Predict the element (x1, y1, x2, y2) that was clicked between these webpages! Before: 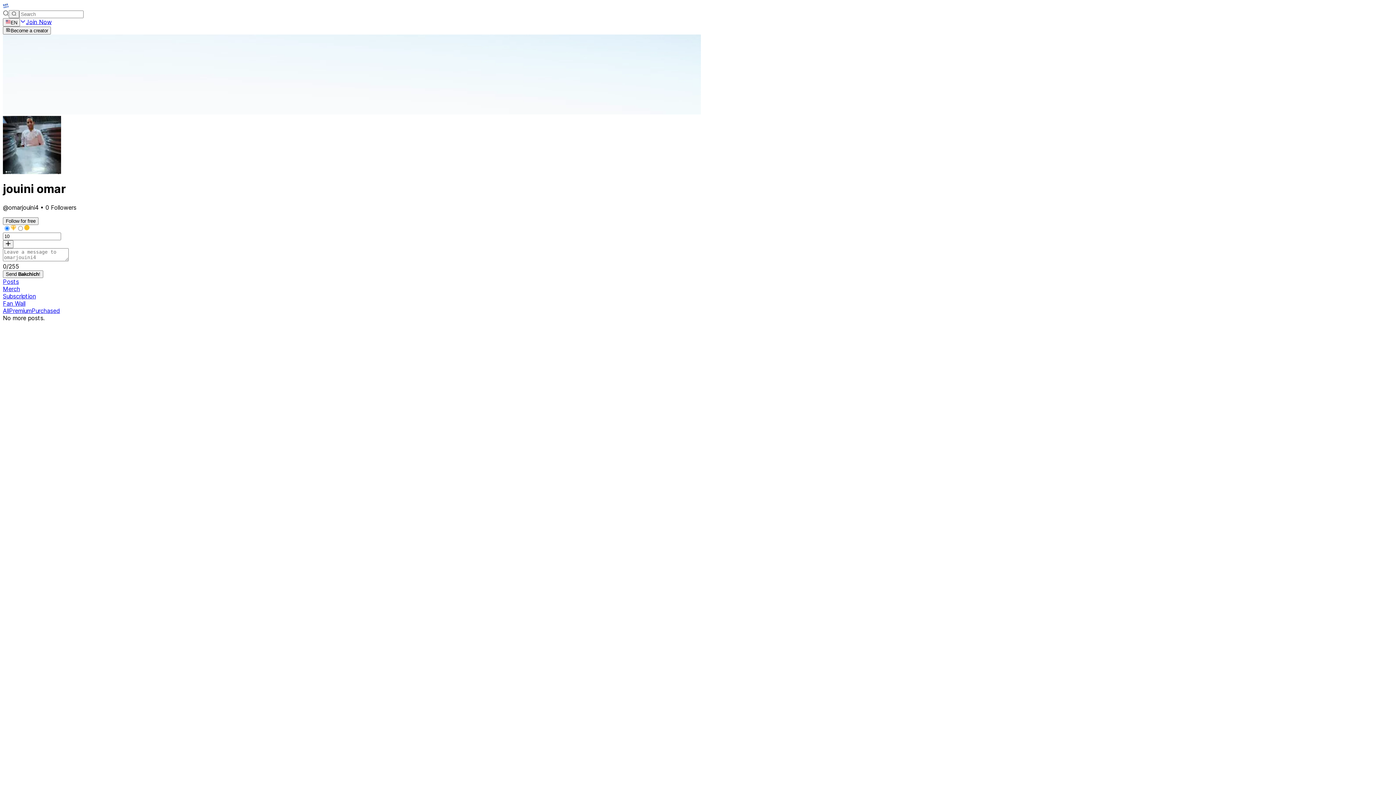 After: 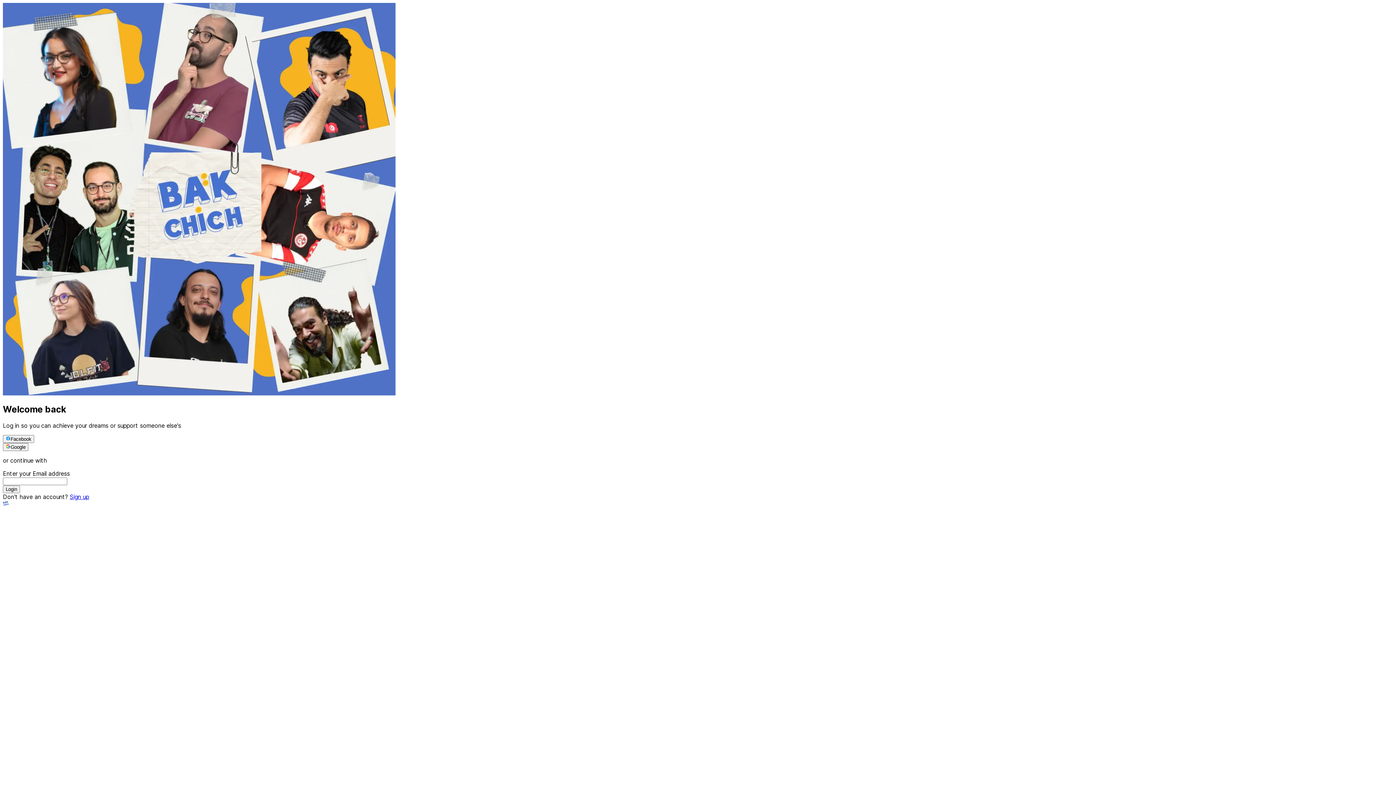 Action: bbox: (2, 217, 38, 225) label: Follow for free